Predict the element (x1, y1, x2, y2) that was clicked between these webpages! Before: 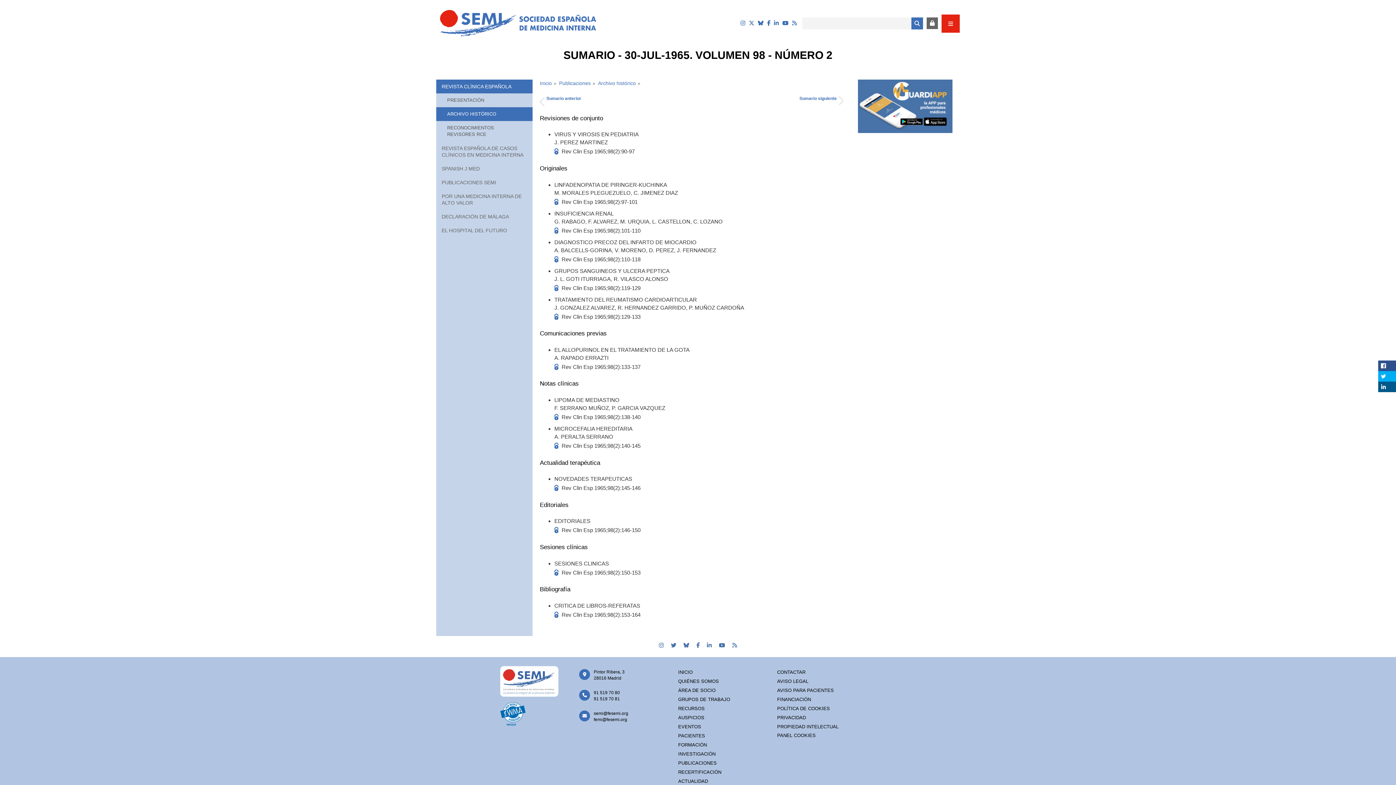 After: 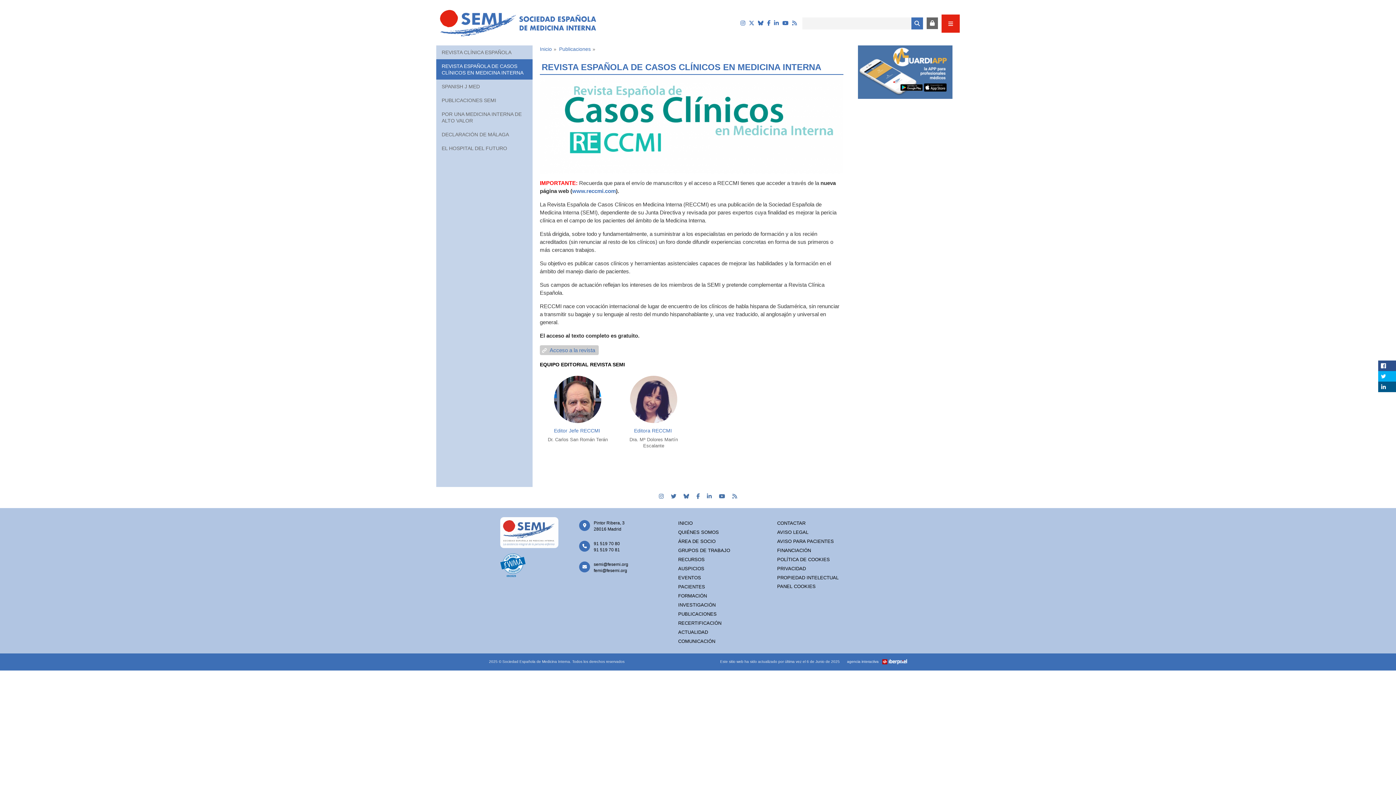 Action: label: REVISTA ESPAÑOLA DE CASOS CLÍNICOS EN MEDICINA INTERNA bbox: (436, 141, 532, 161)